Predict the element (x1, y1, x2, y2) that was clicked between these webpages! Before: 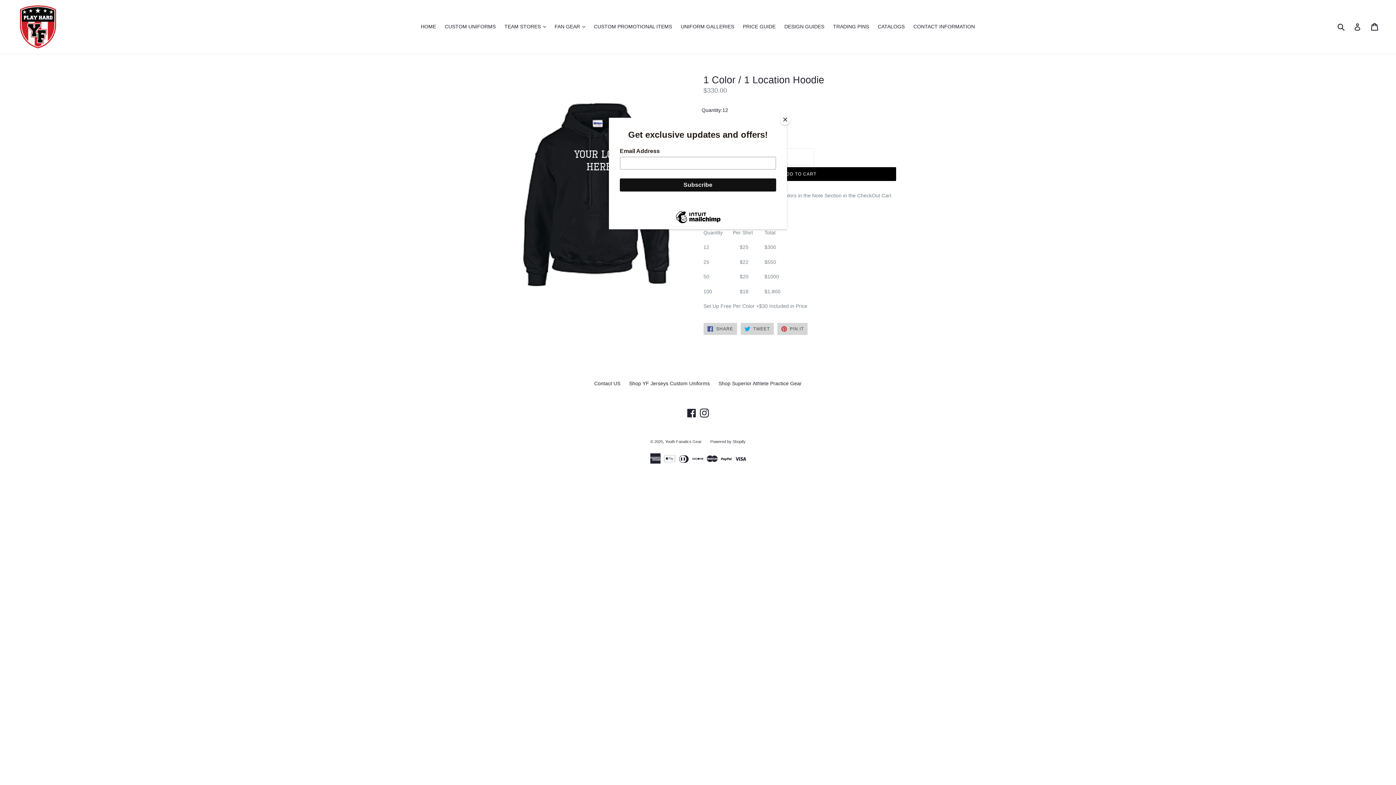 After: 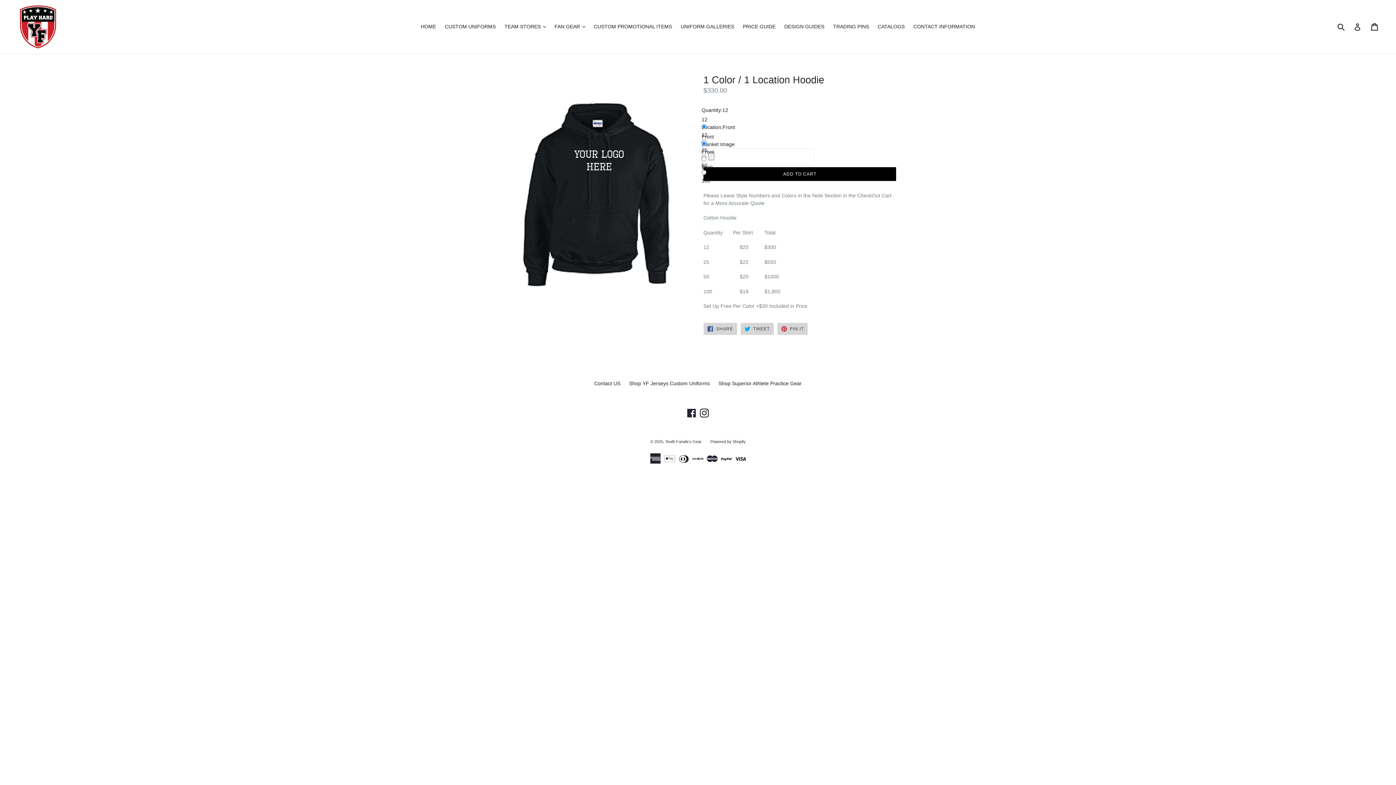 Action: bbox: (780, 114, 790, 125) label: Close